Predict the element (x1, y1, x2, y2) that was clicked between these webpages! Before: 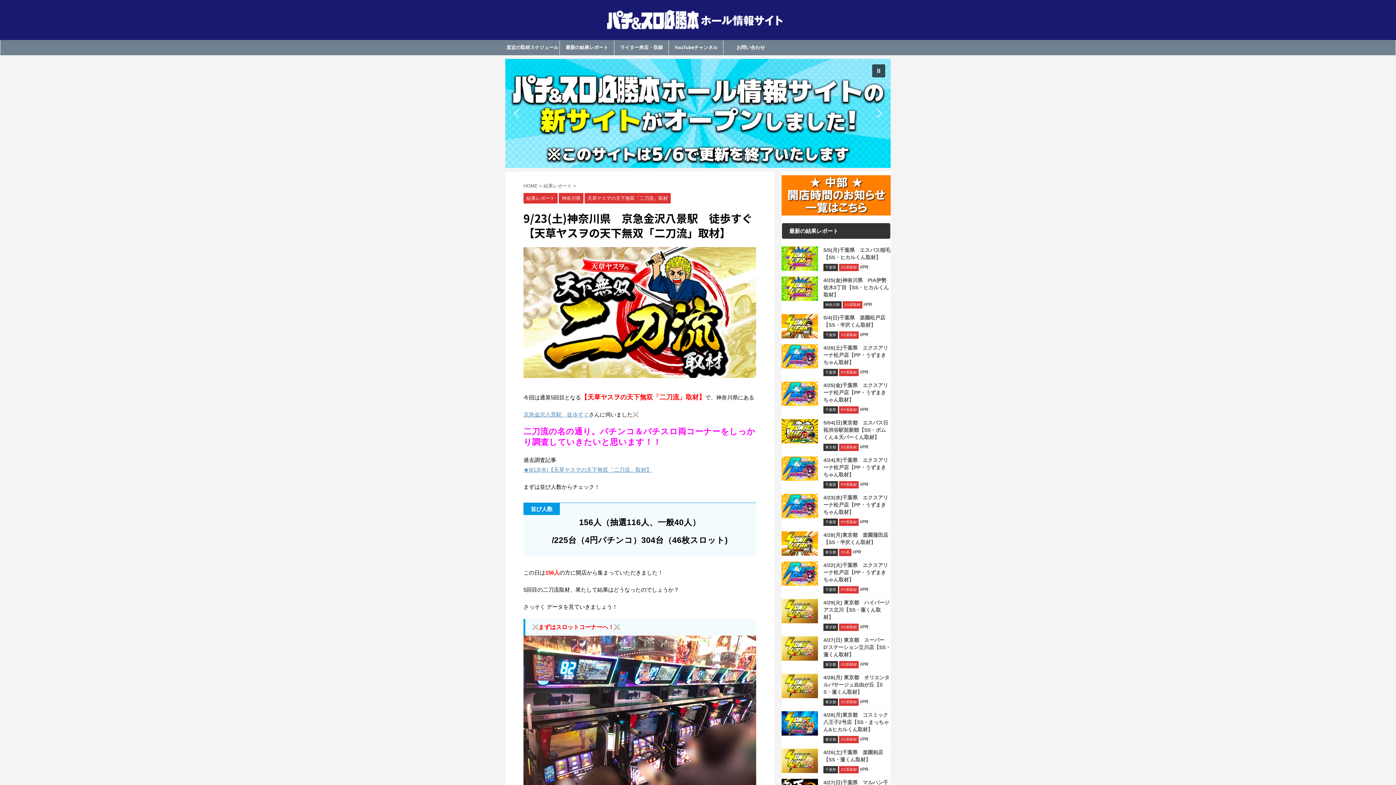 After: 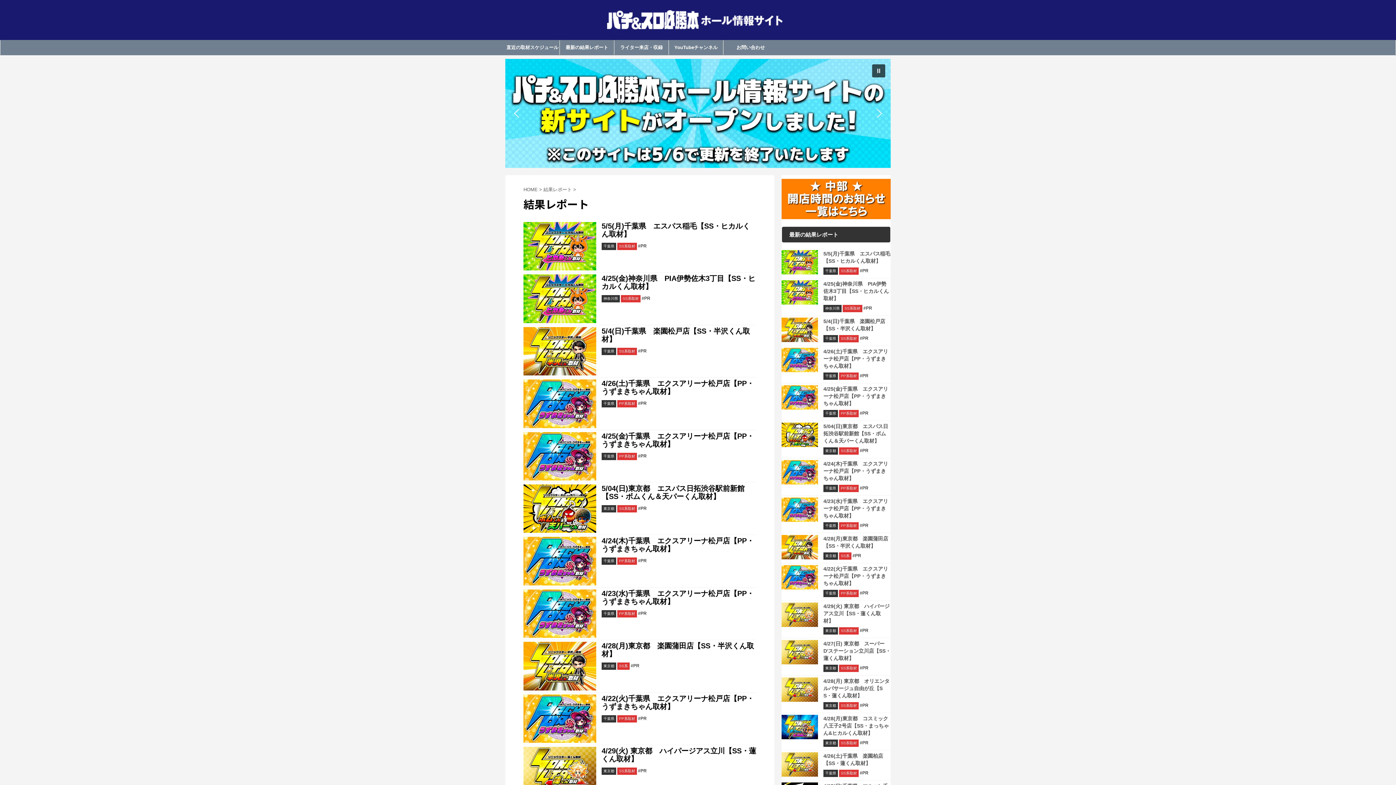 Action: label: 最新の結果レポート bbox: (560, 40, 614, 54)